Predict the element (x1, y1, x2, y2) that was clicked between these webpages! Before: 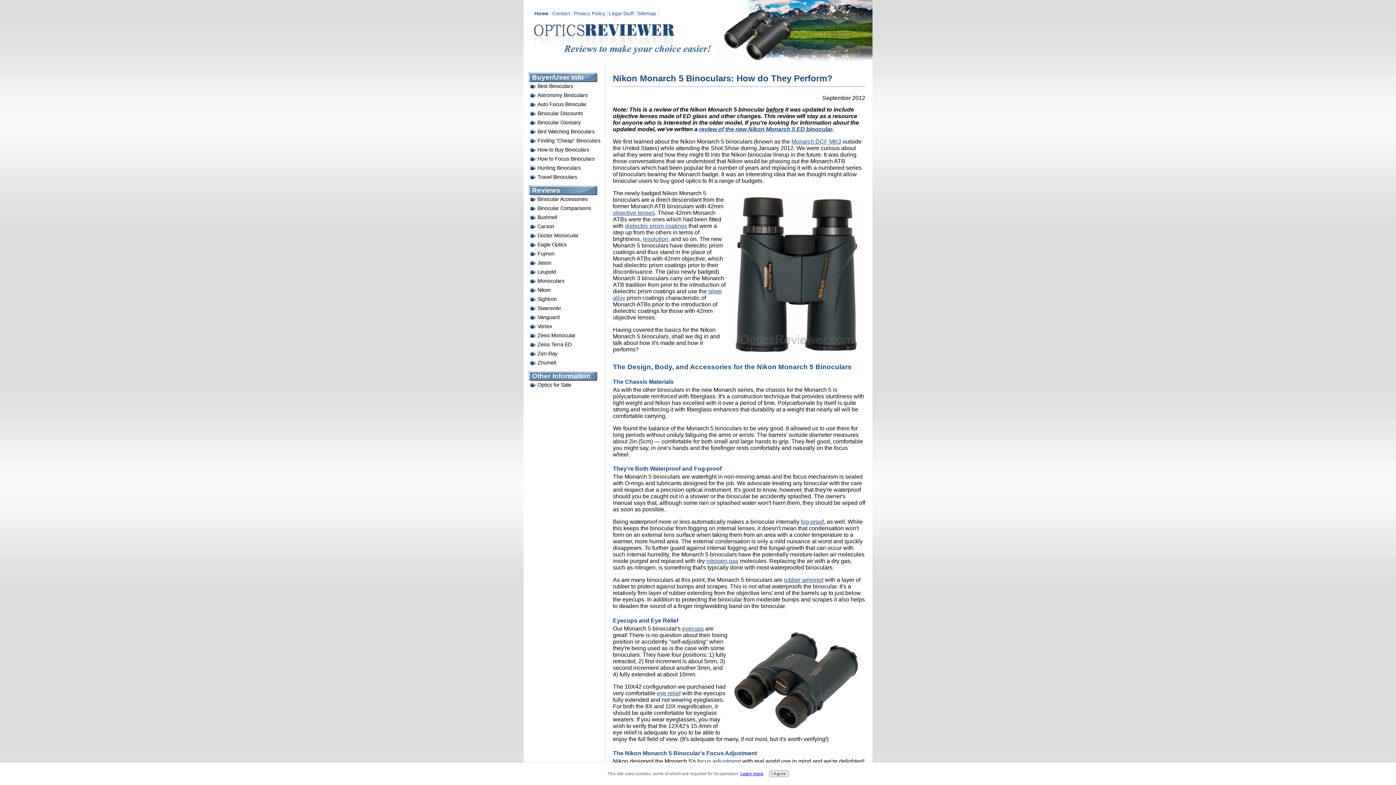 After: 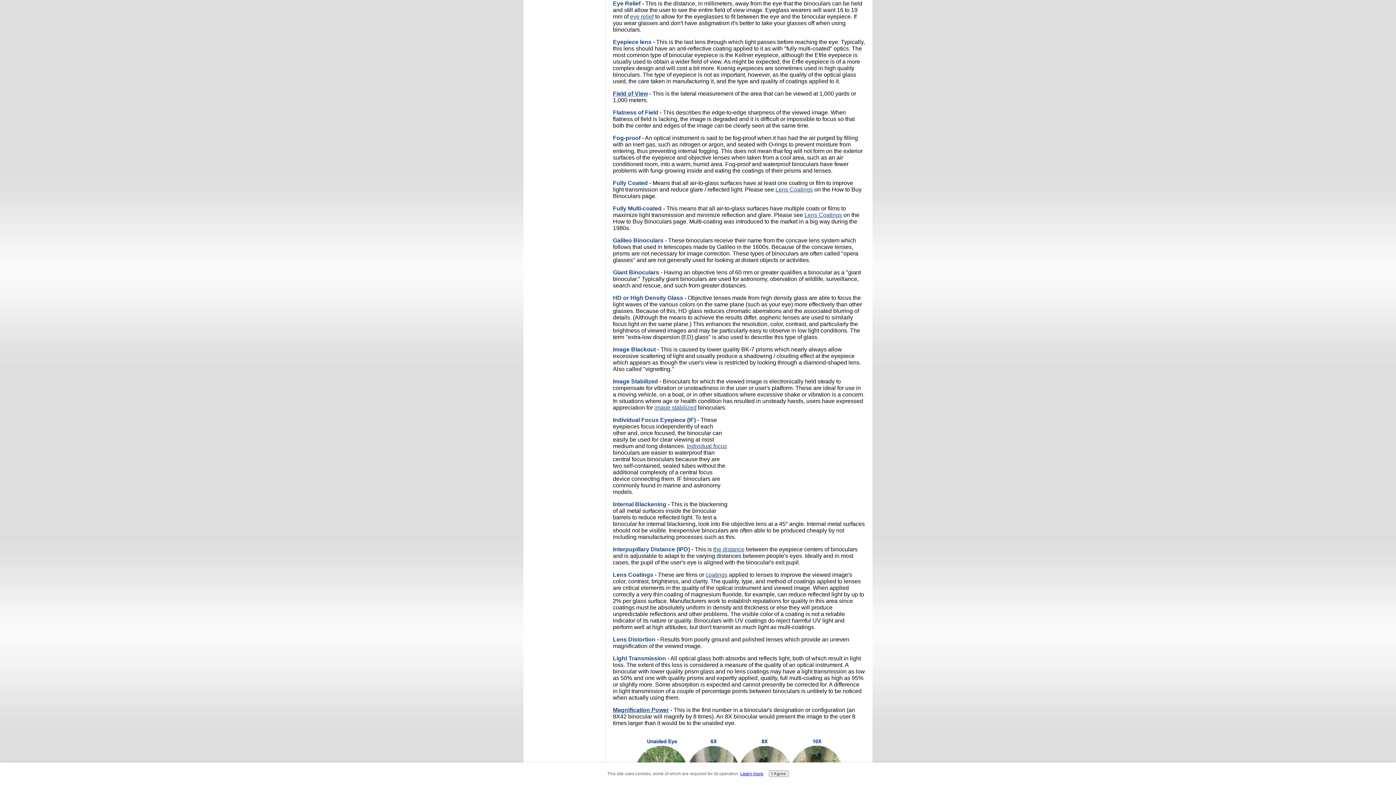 Action: bbox: (657, 690, 680, 696) label: eye relief